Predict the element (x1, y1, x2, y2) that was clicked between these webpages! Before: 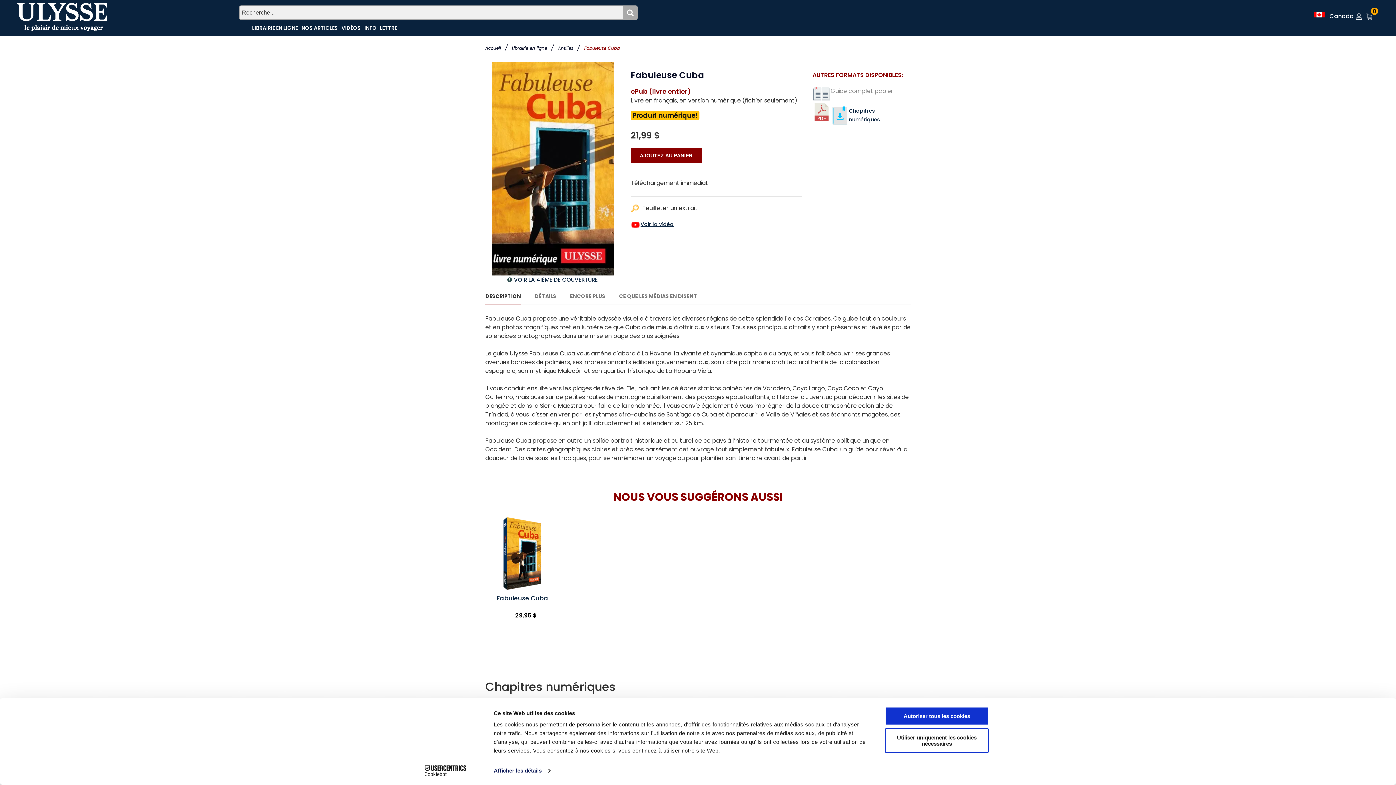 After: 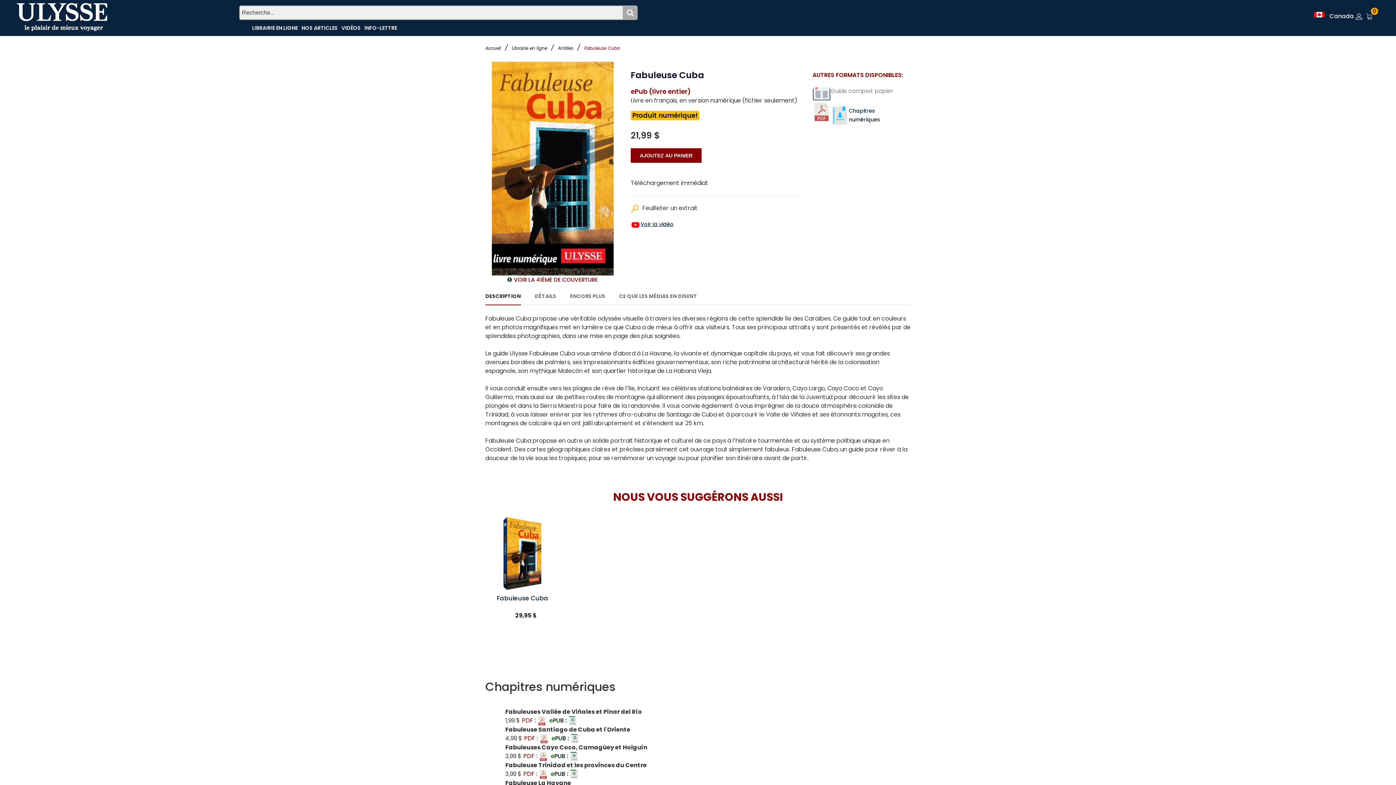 Action: bbox: (505, 274, 599, 285) label: VOIR LA 4IÈME DE COUVERTURE